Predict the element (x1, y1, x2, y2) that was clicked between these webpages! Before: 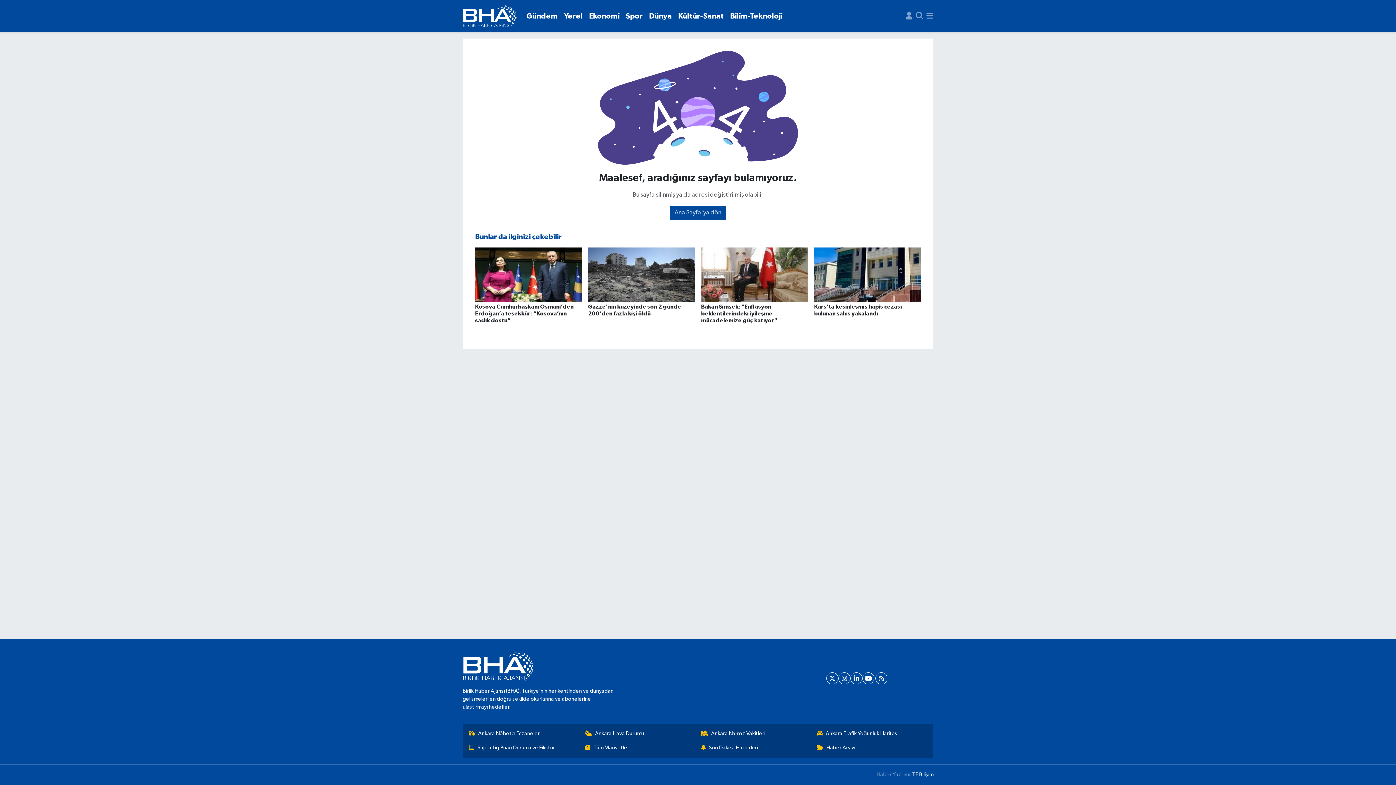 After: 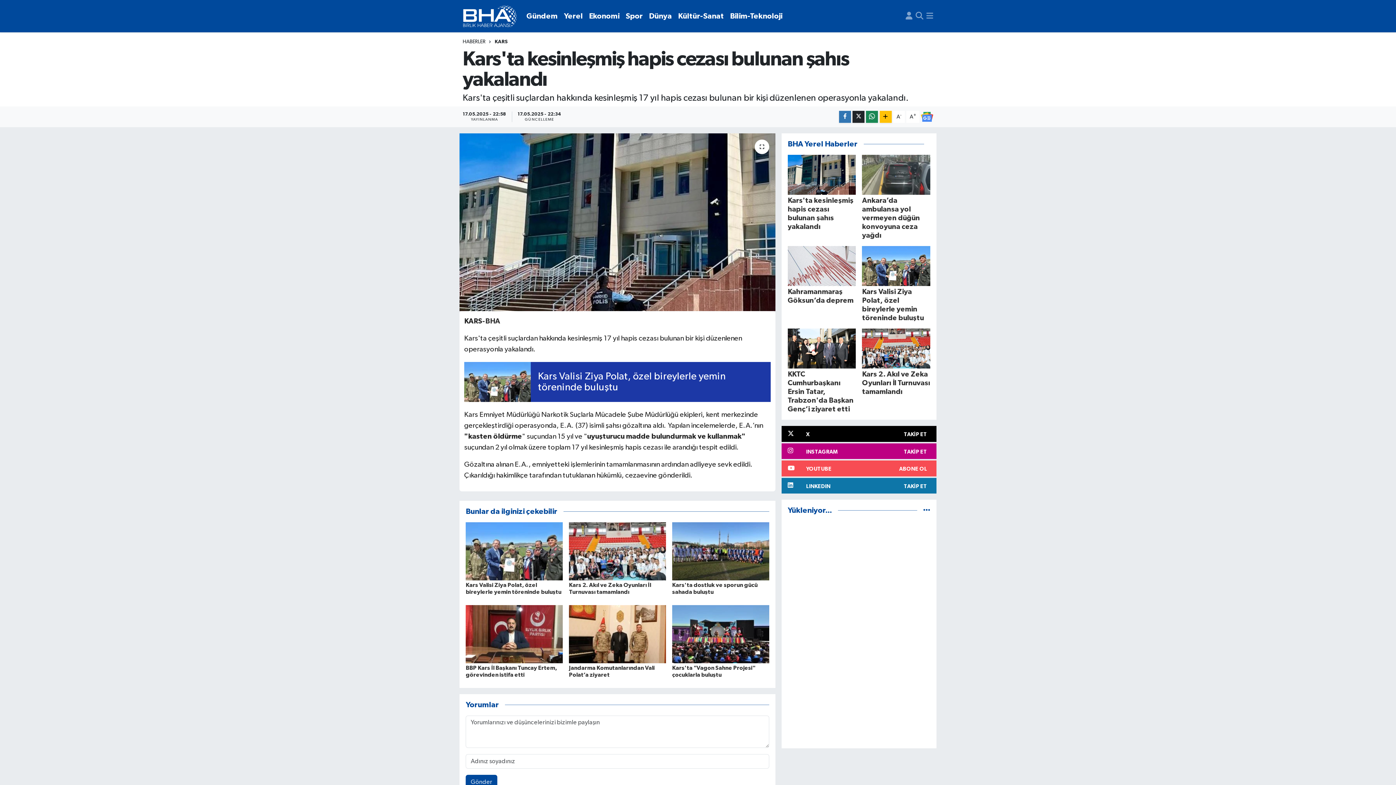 Action: bbox: (814, 247, 921, 323) label: Kars'ta kesinleşmiş hapis cezası bulunan şahıs yakalandı